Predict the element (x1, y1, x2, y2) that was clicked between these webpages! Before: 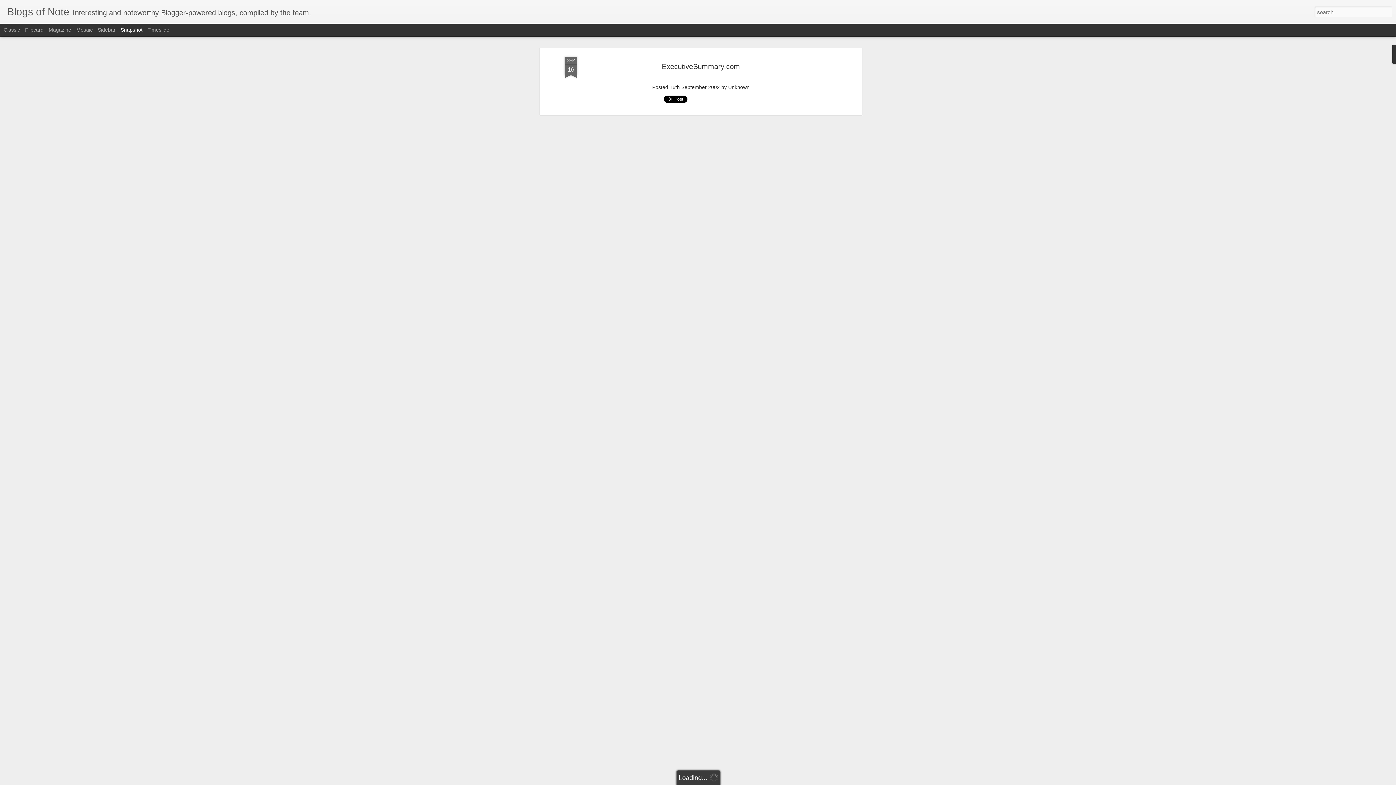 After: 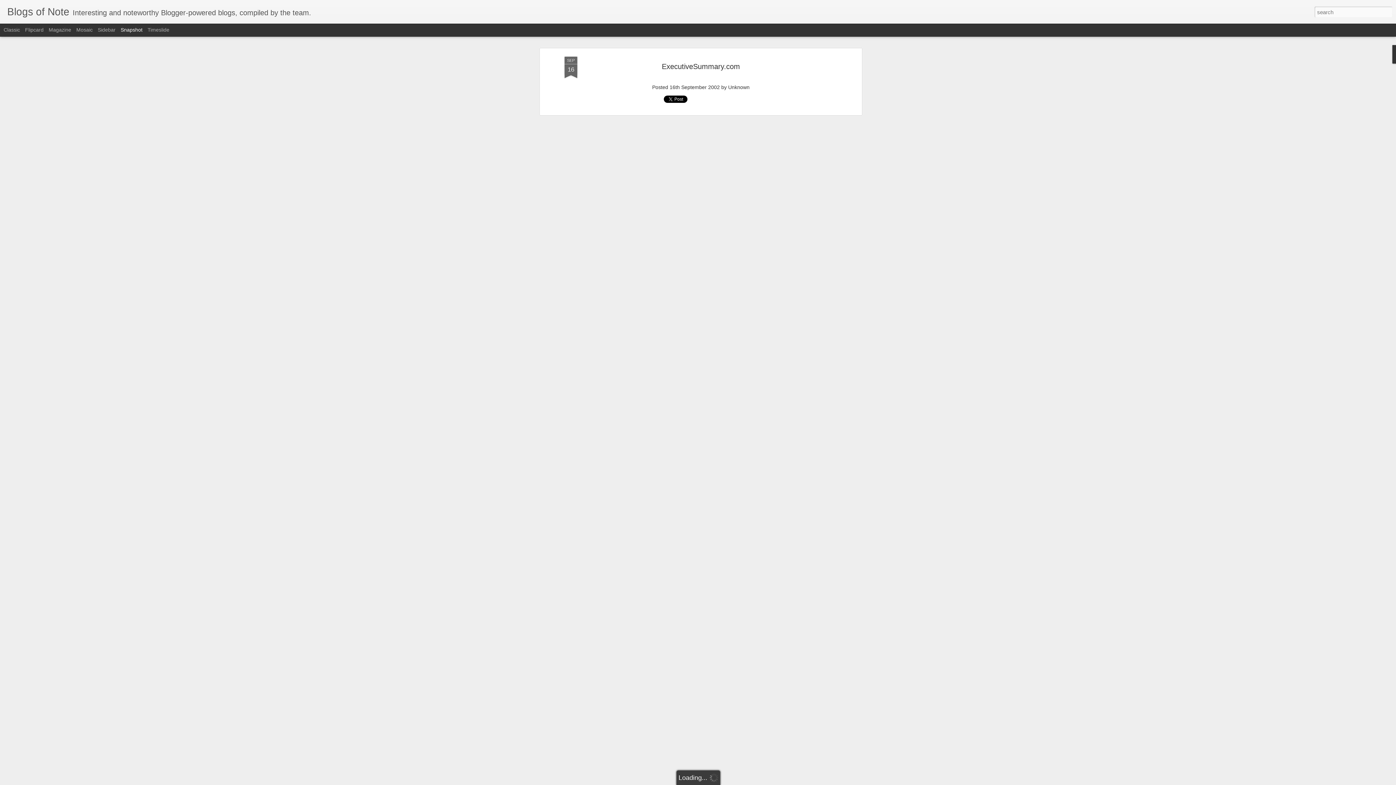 Action: label: Snapshot bbox: (120, 26, 142, 32)